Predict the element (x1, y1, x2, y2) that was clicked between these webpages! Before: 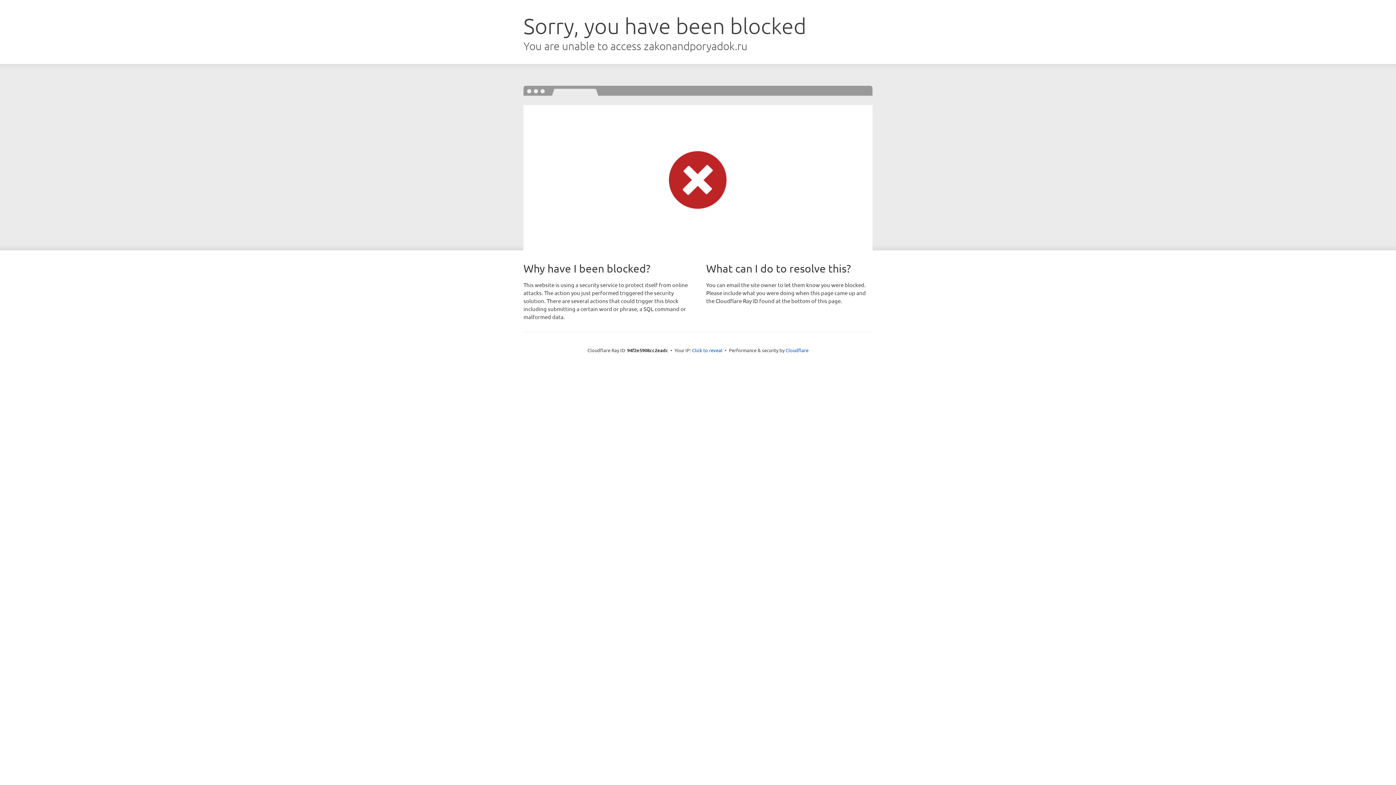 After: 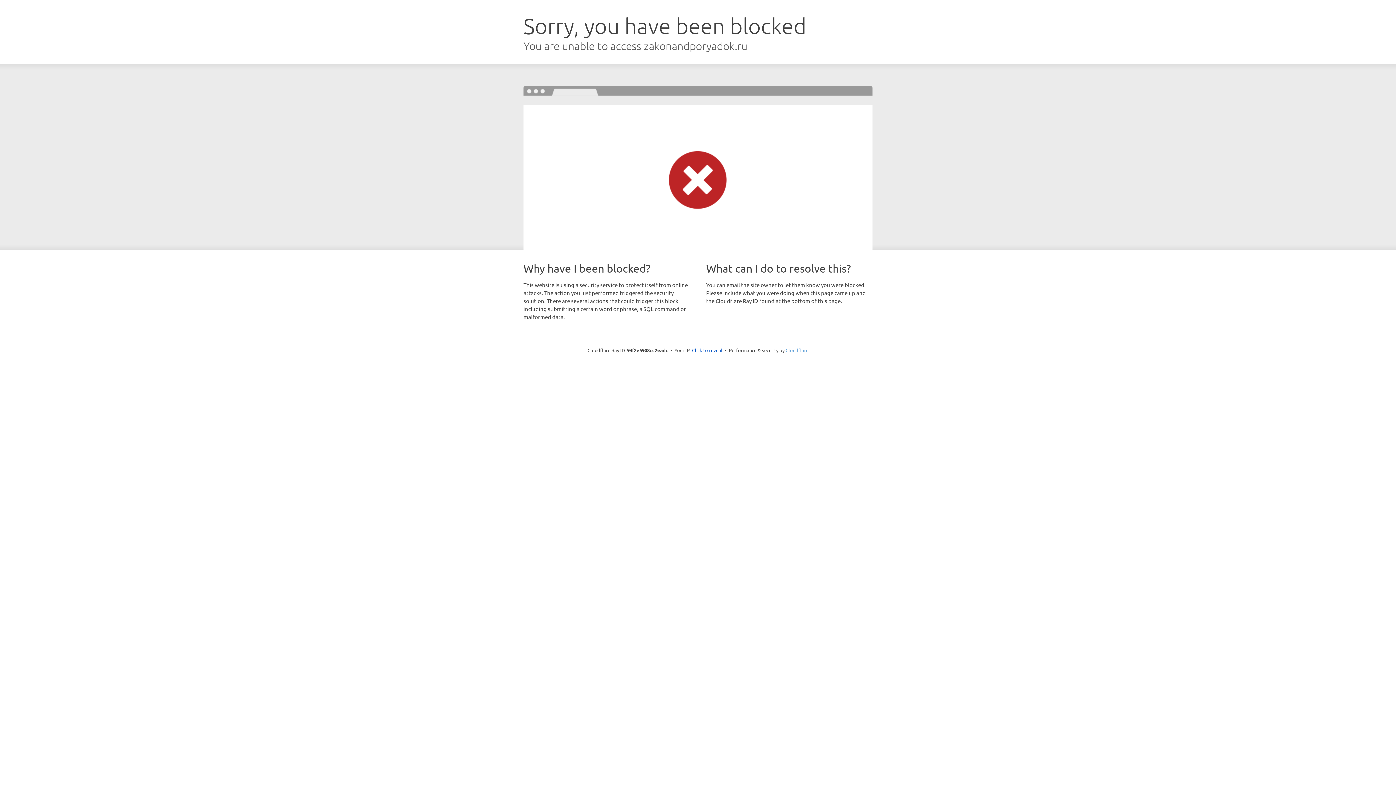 Action: label: Cloudflare bbox: (785, 347, 808, 353)